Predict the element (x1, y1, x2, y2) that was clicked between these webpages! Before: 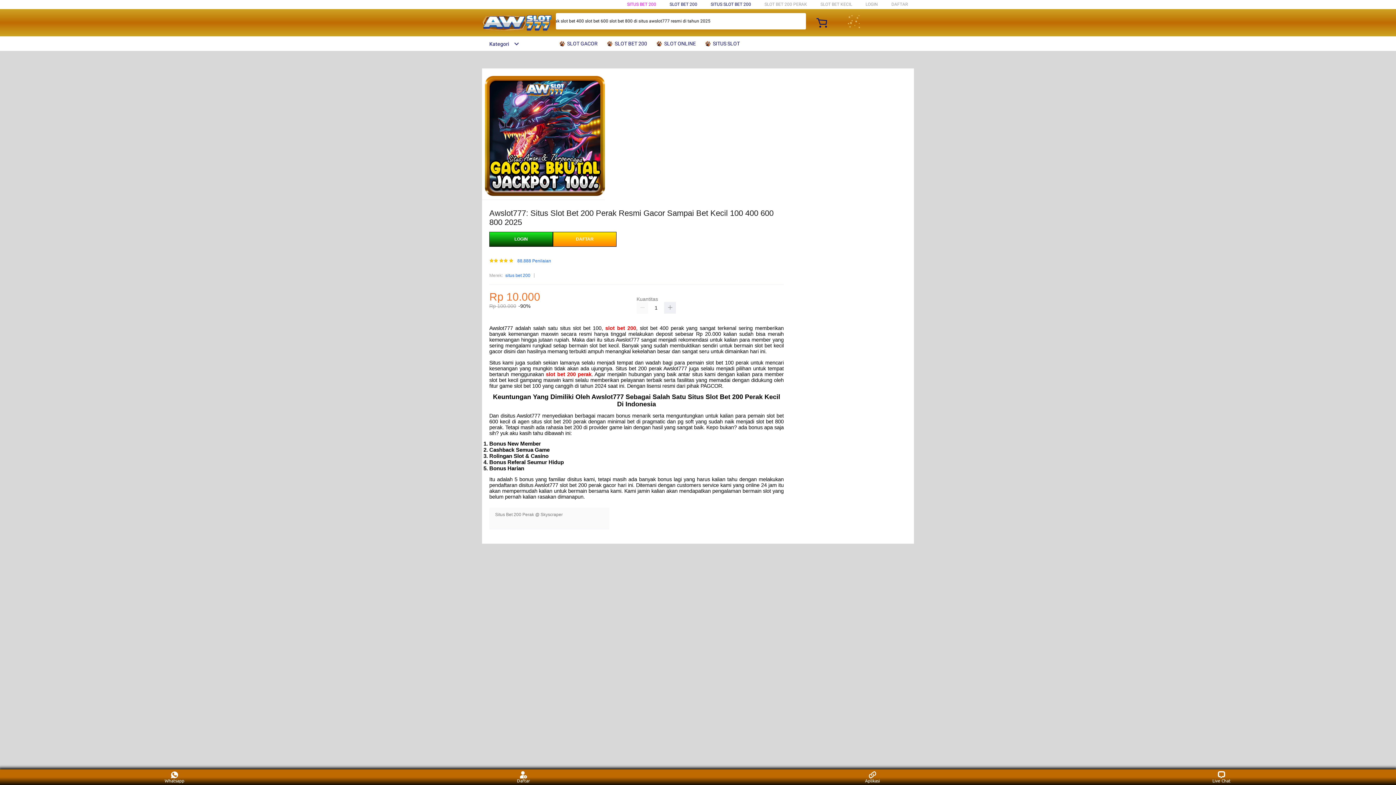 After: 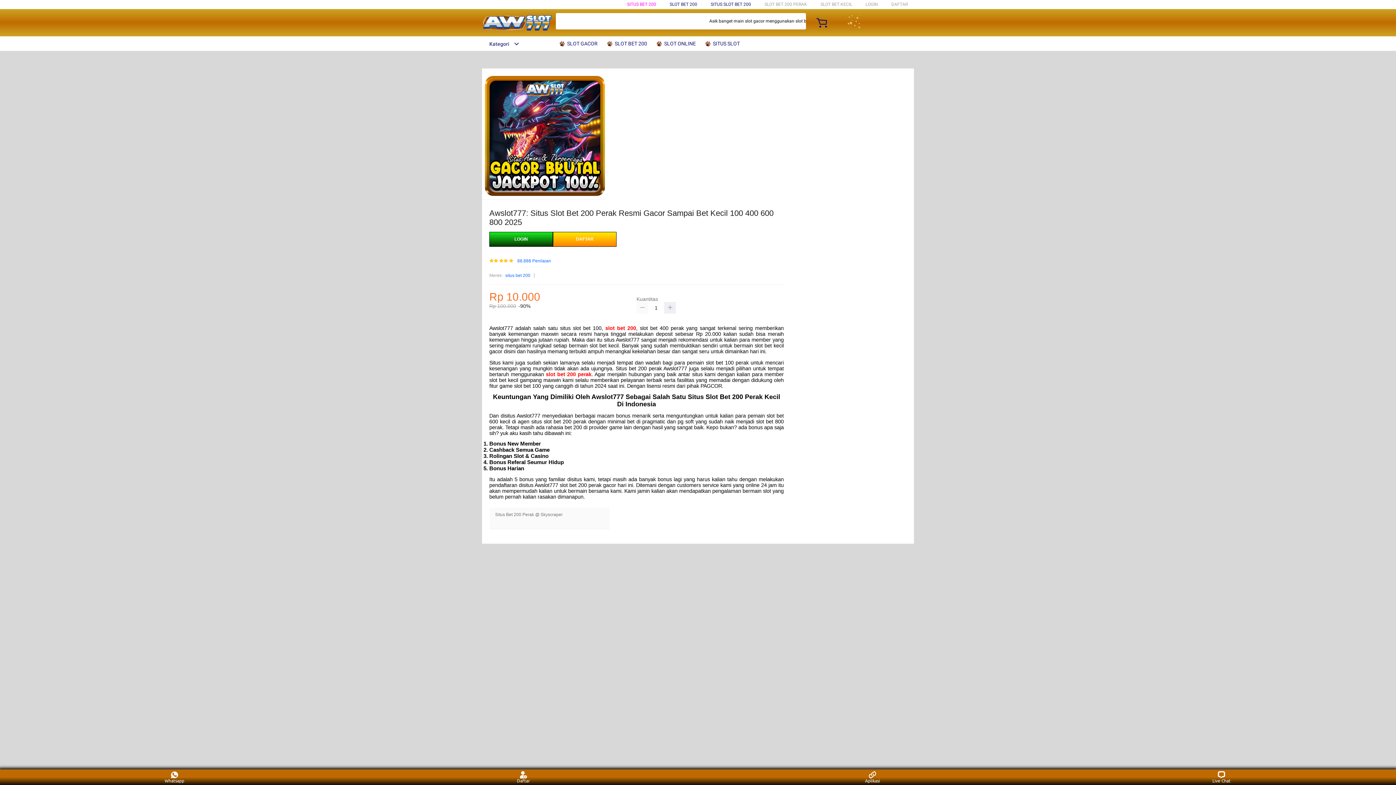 Action: bbox: (636, 302, 648, 313)